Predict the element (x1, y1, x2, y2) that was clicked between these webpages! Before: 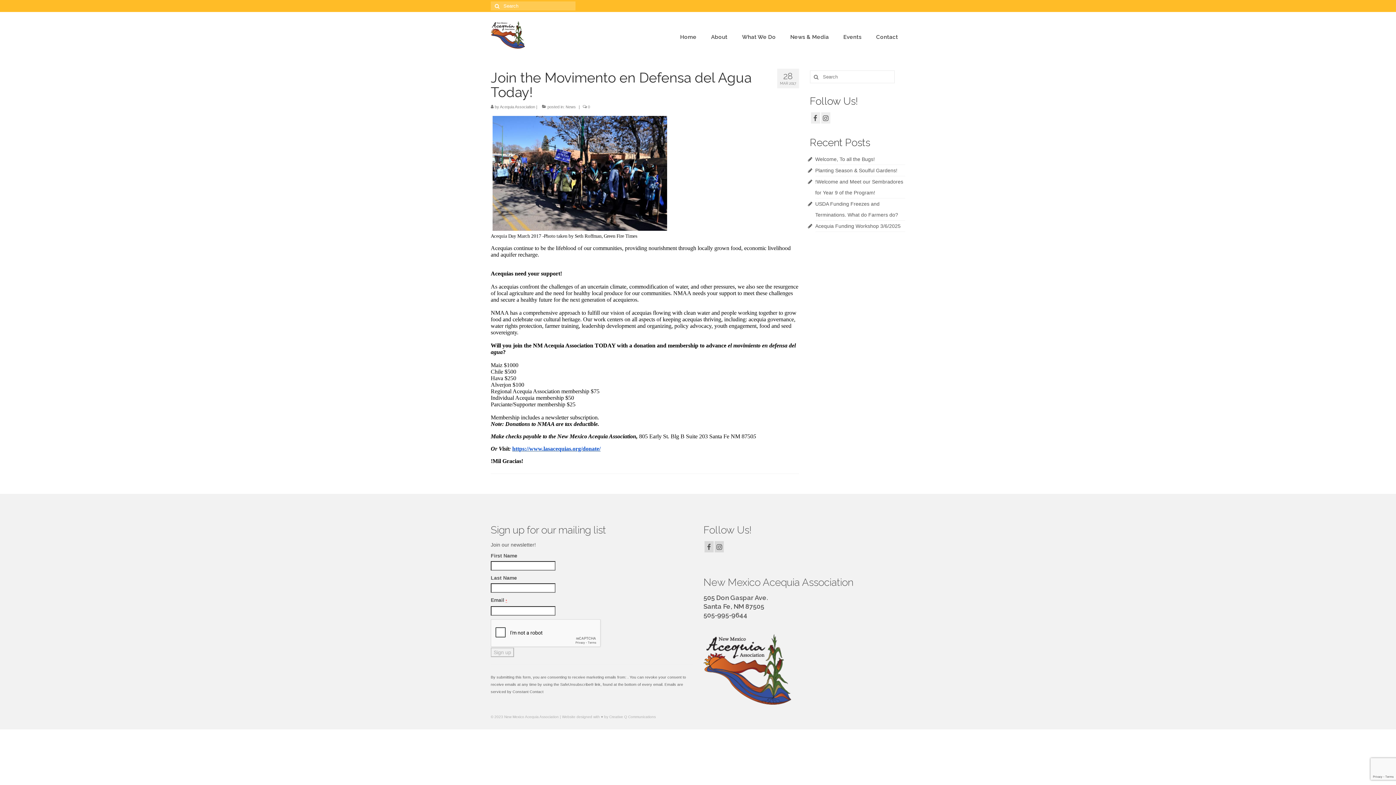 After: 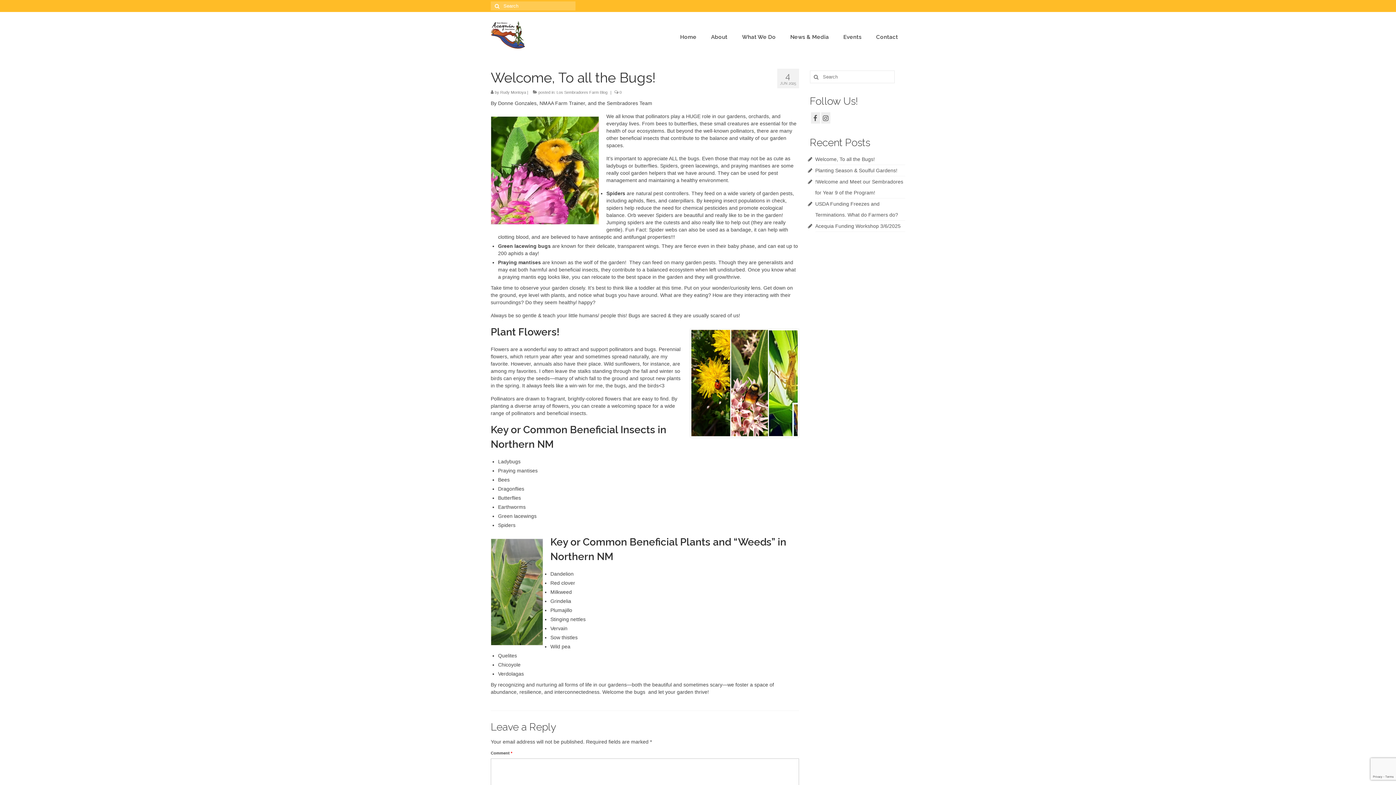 Action: bbox: (815, 156, 876, 162) label: Welcome, To all the Bugs! 